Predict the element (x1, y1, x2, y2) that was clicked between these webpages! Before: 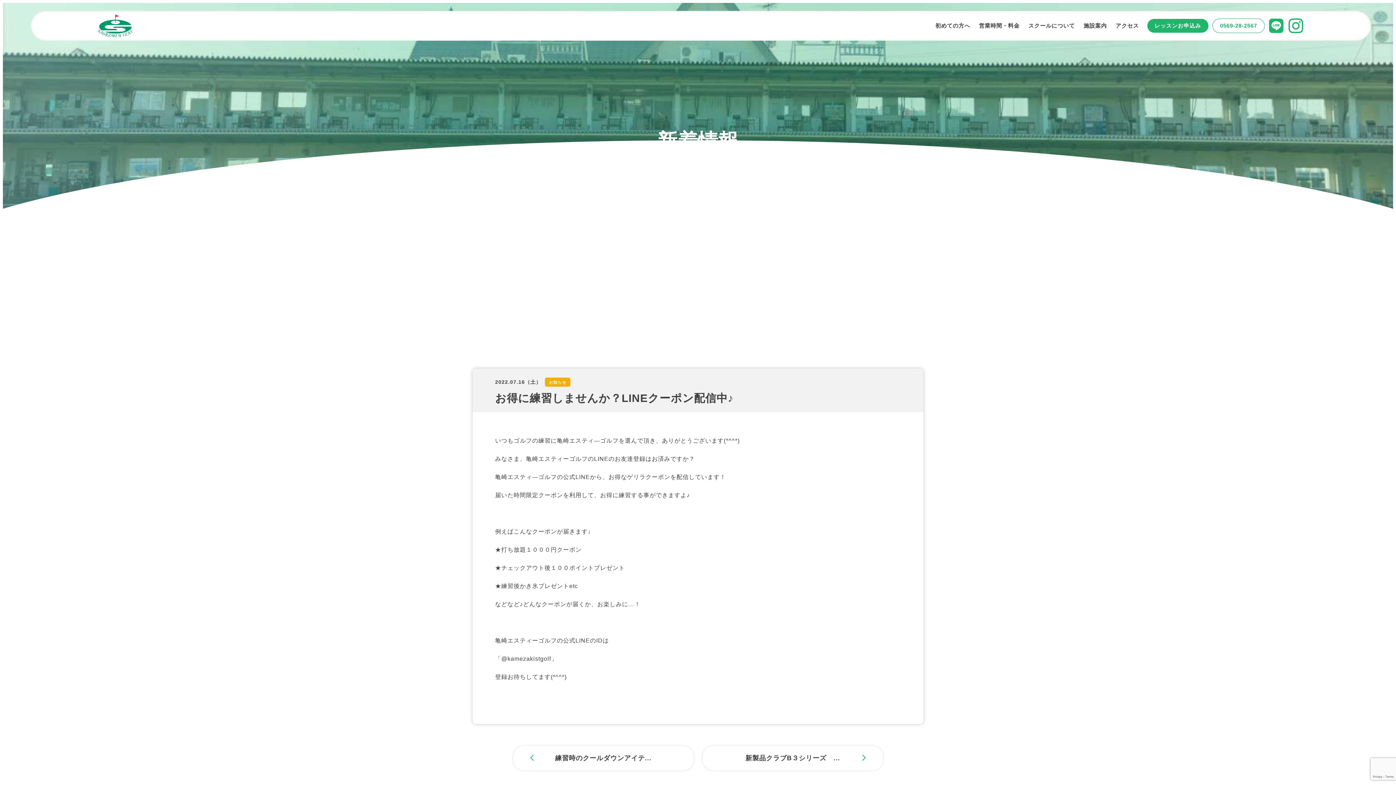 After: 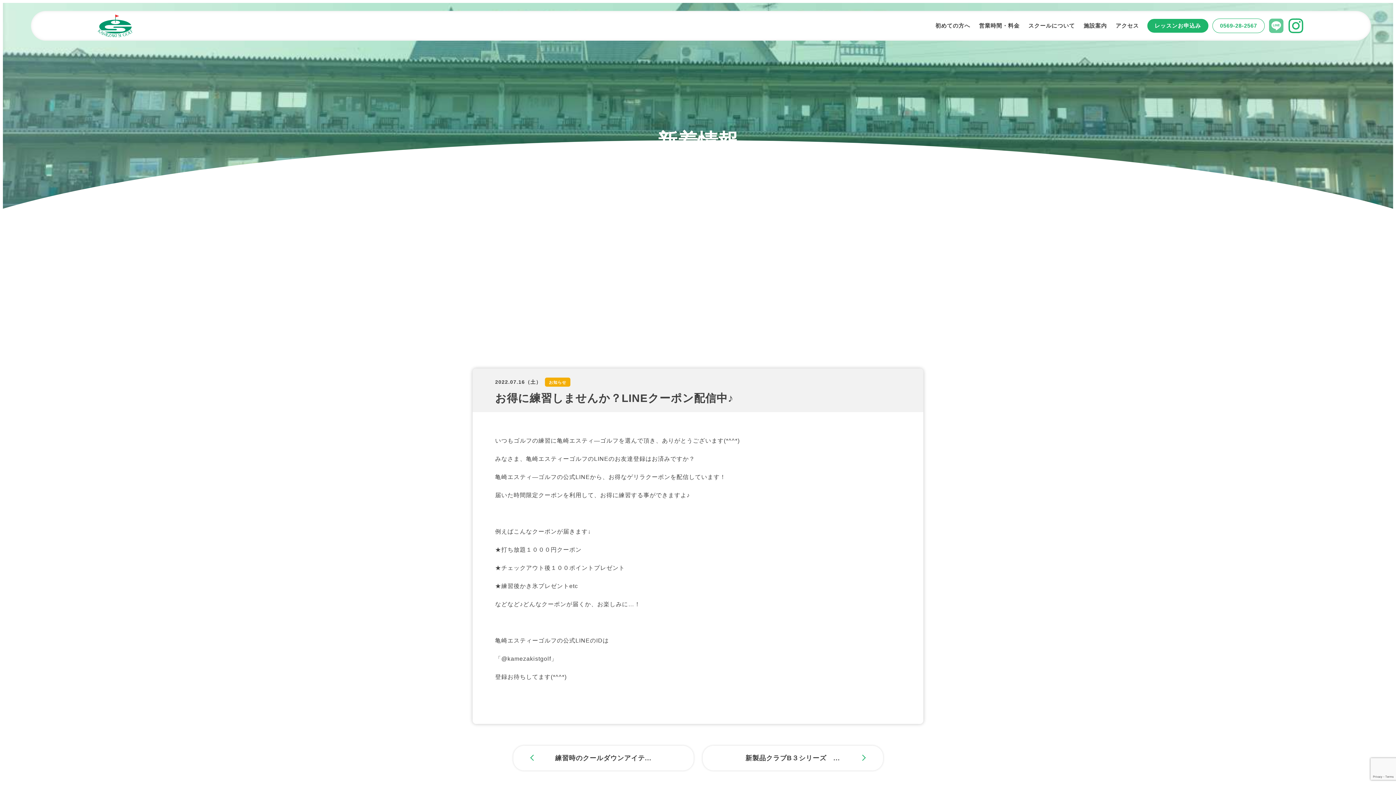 Action: bbox: (1268, 10, 1284, 41)